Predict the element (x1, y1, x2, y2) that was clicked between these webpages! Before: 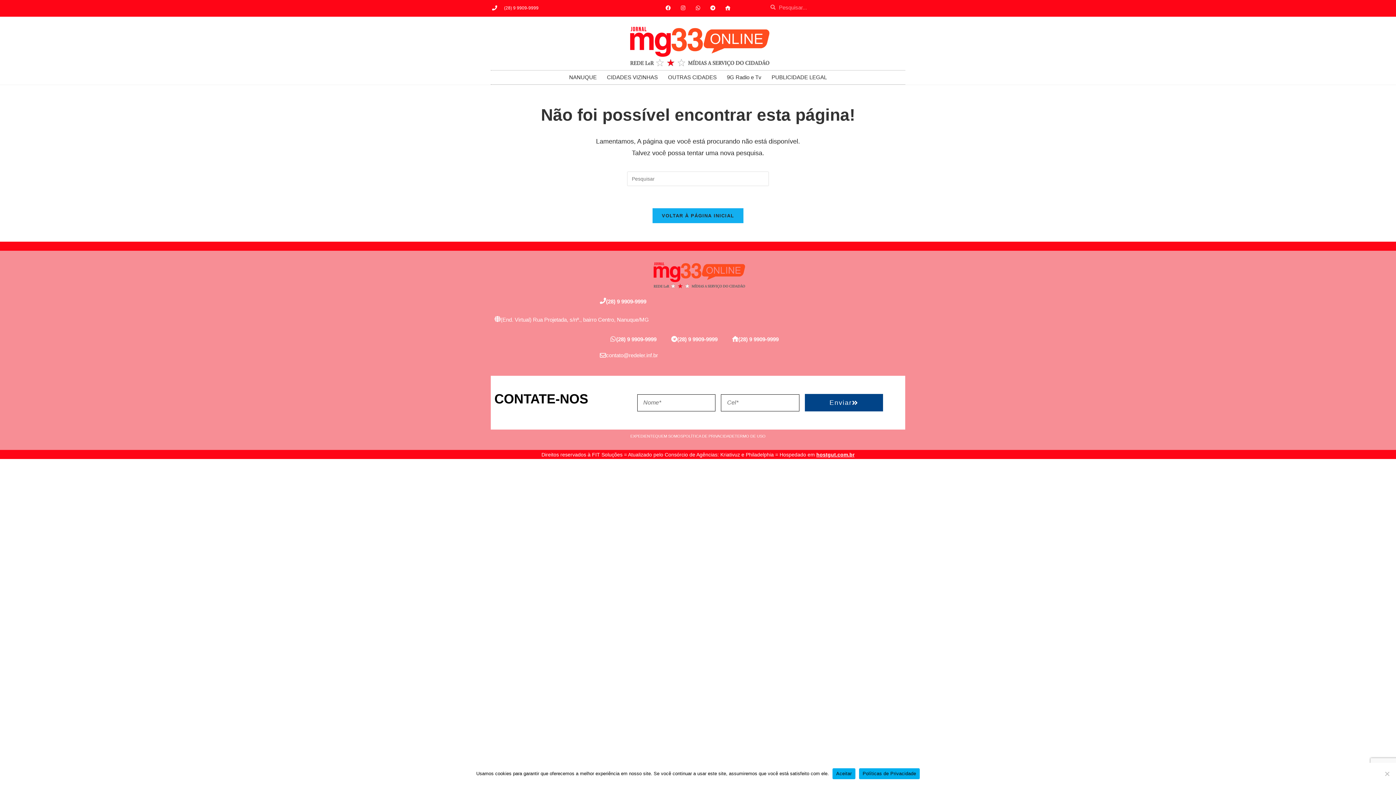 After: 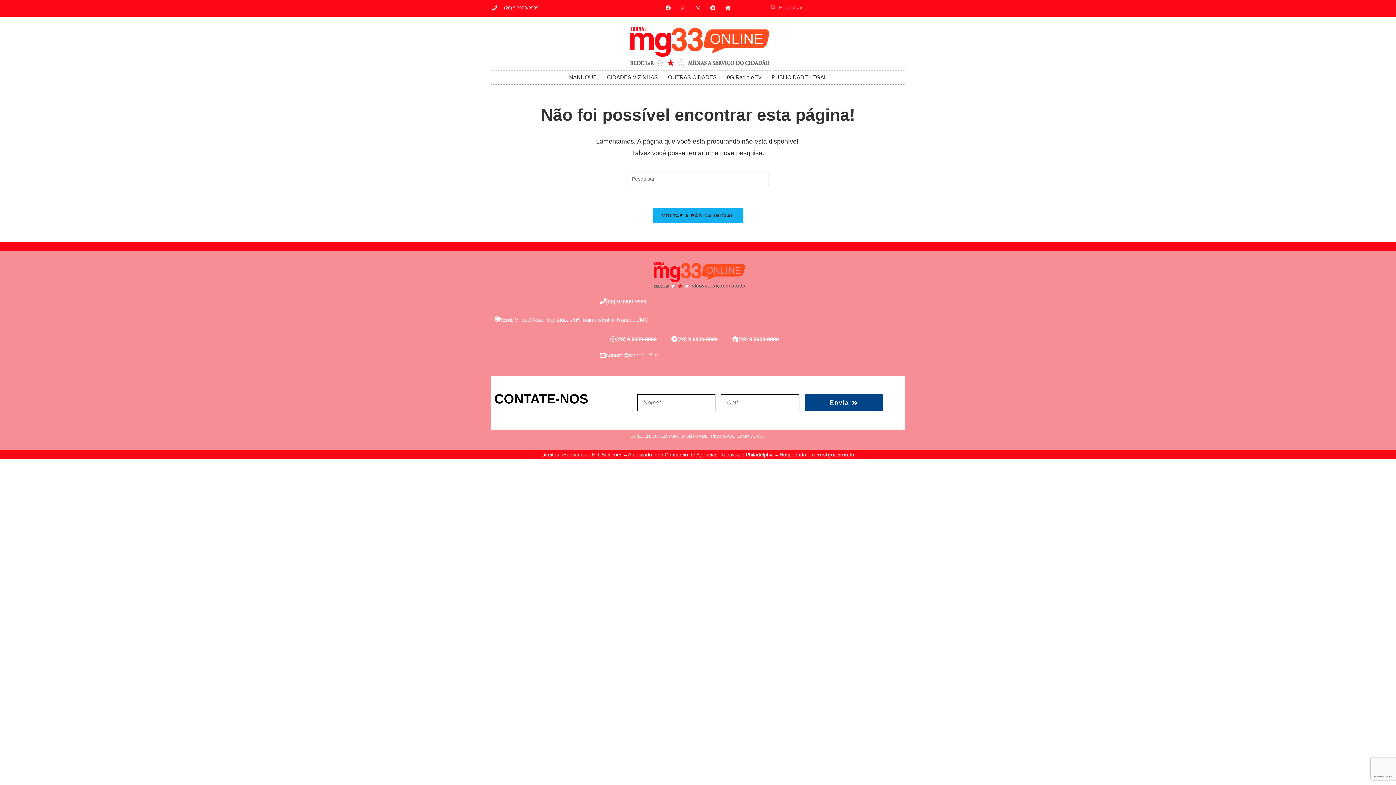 Action: label: Aceitar bbox: (832, 768, 855, 779)